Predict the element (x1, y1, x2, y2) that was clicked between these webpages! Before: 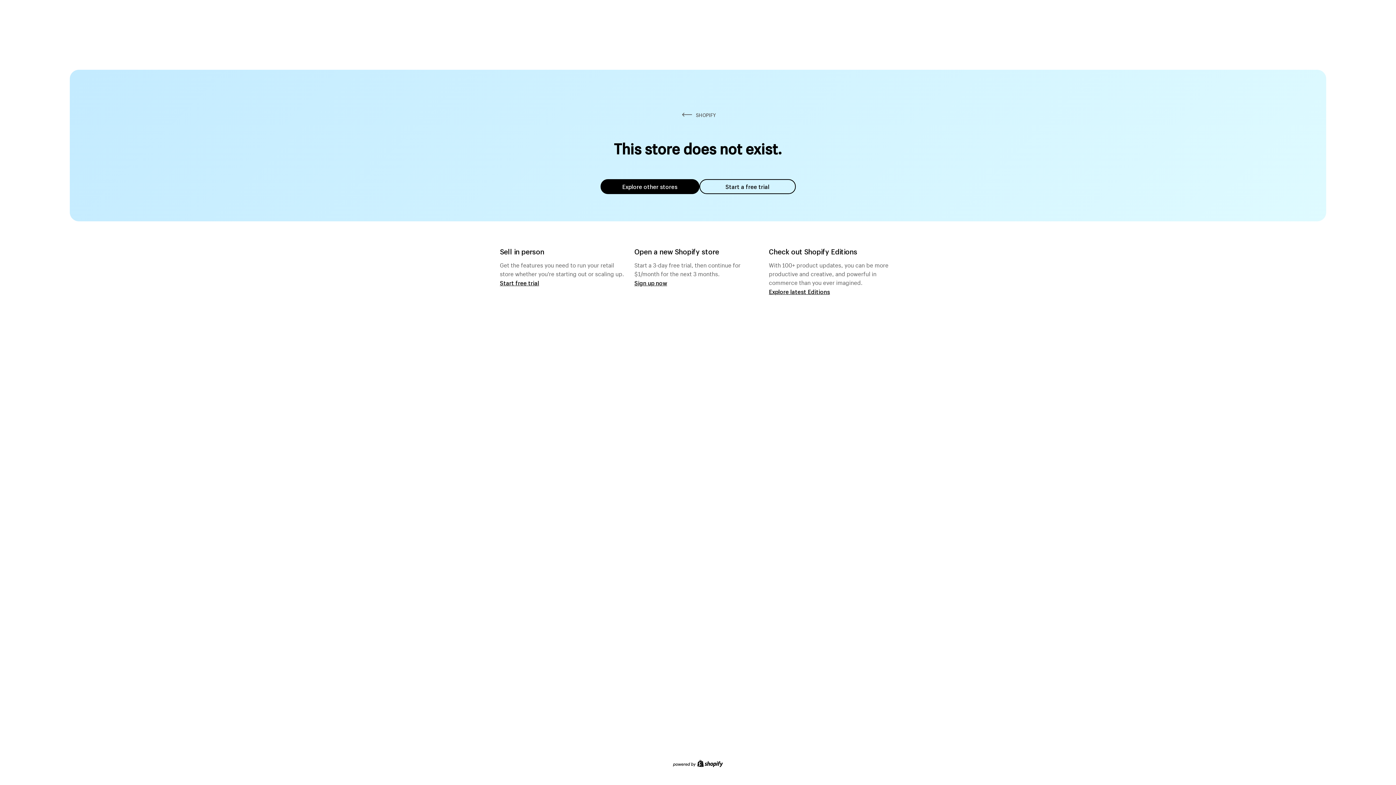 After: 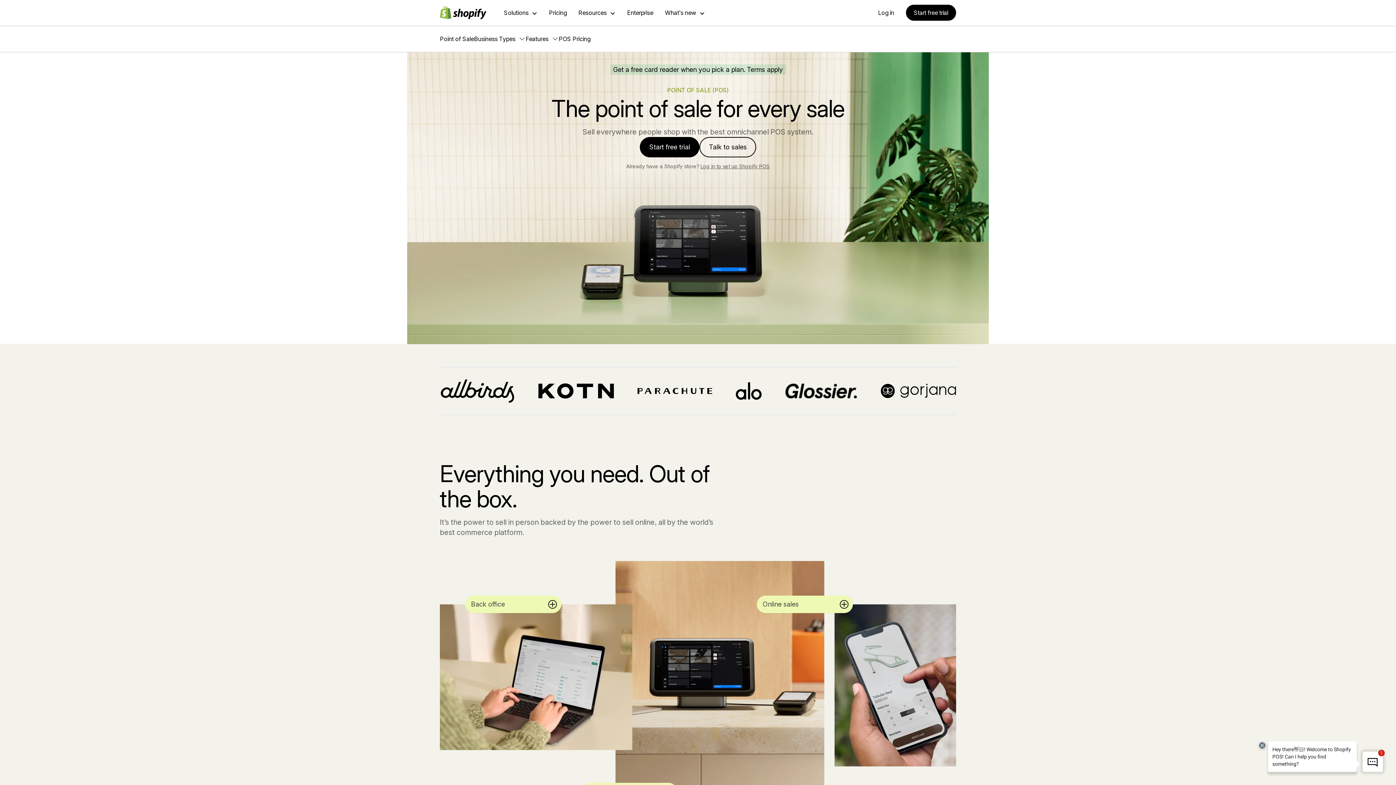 Action: bbox: (500, 279, 539, 286) label: Start free trial